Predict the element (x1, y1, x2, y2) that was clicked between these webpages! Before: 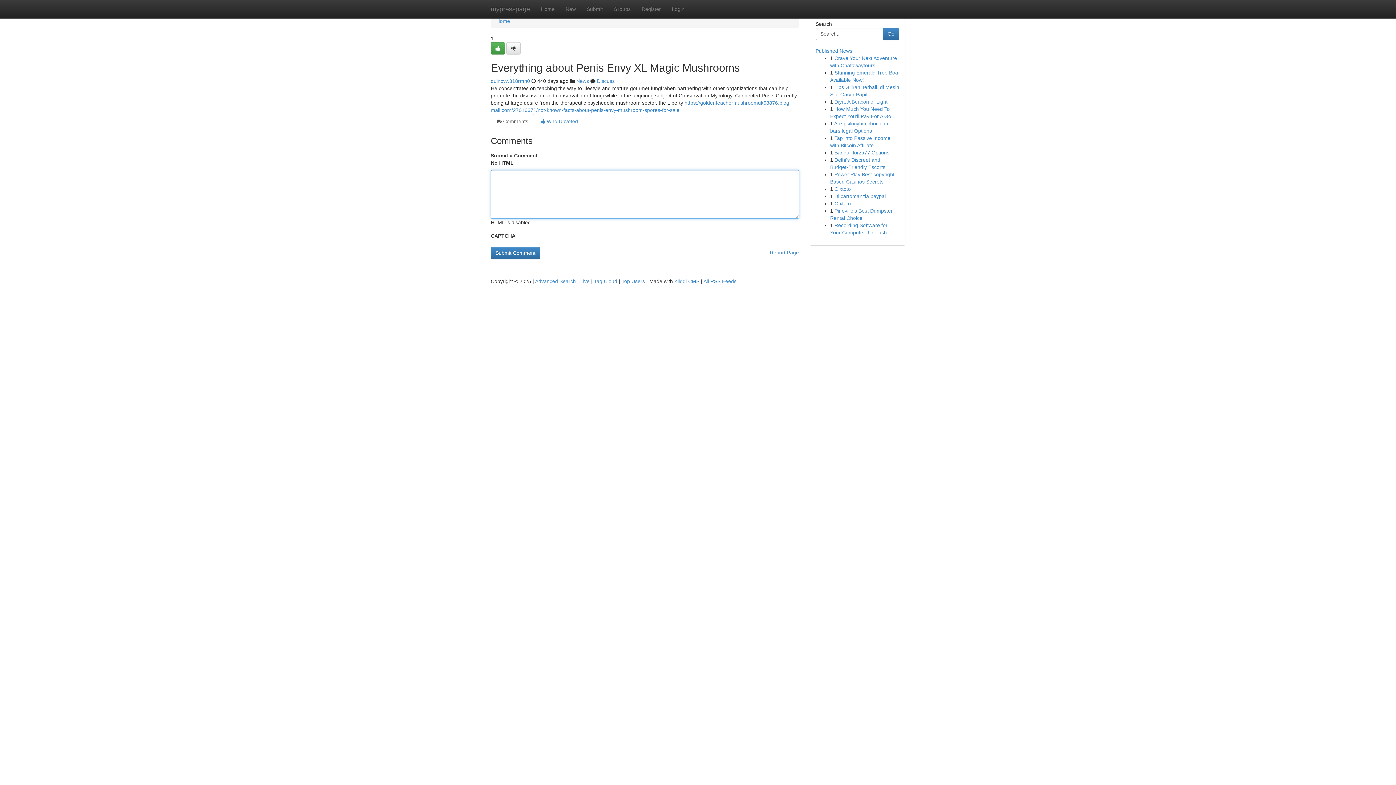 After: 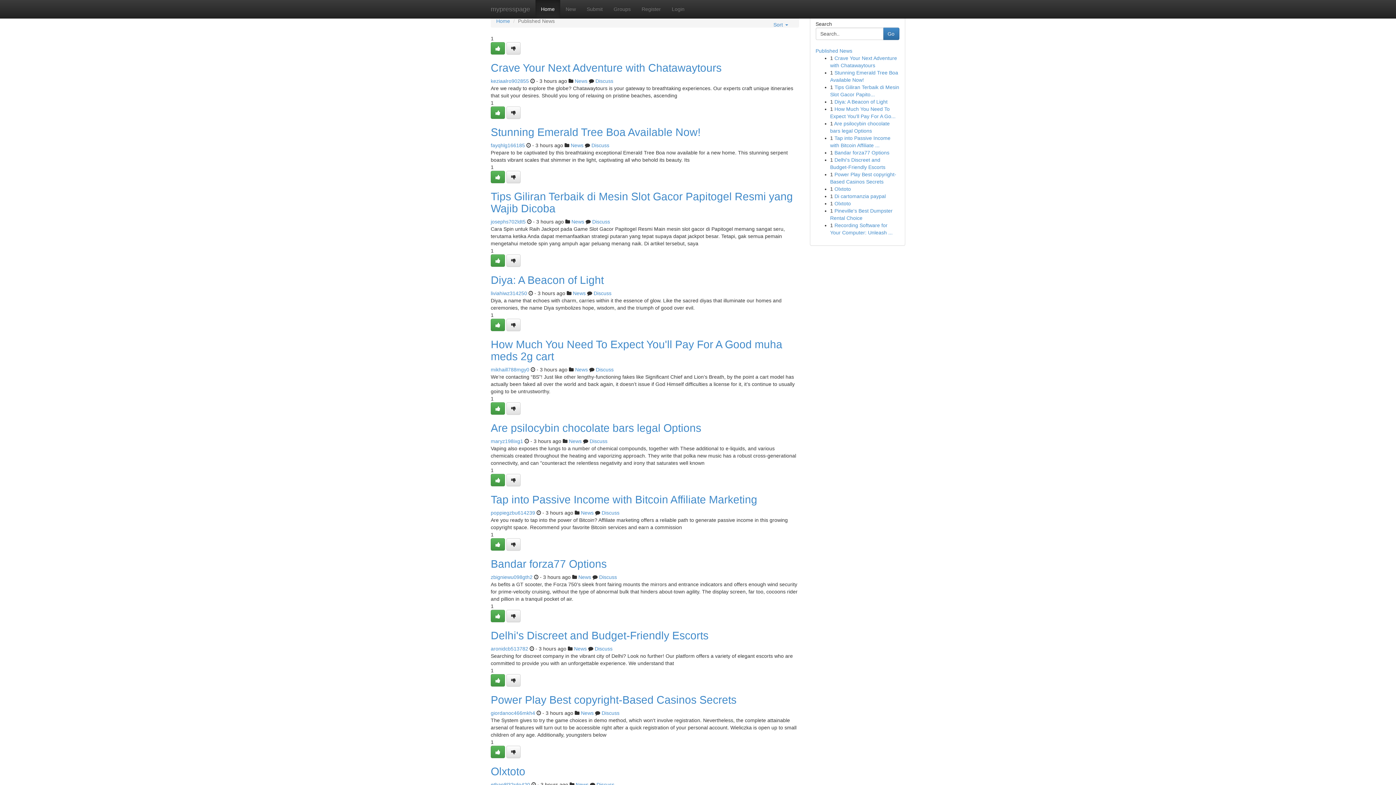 Action: label: Tag Cloud bbox: (594, 278, 617, 284)